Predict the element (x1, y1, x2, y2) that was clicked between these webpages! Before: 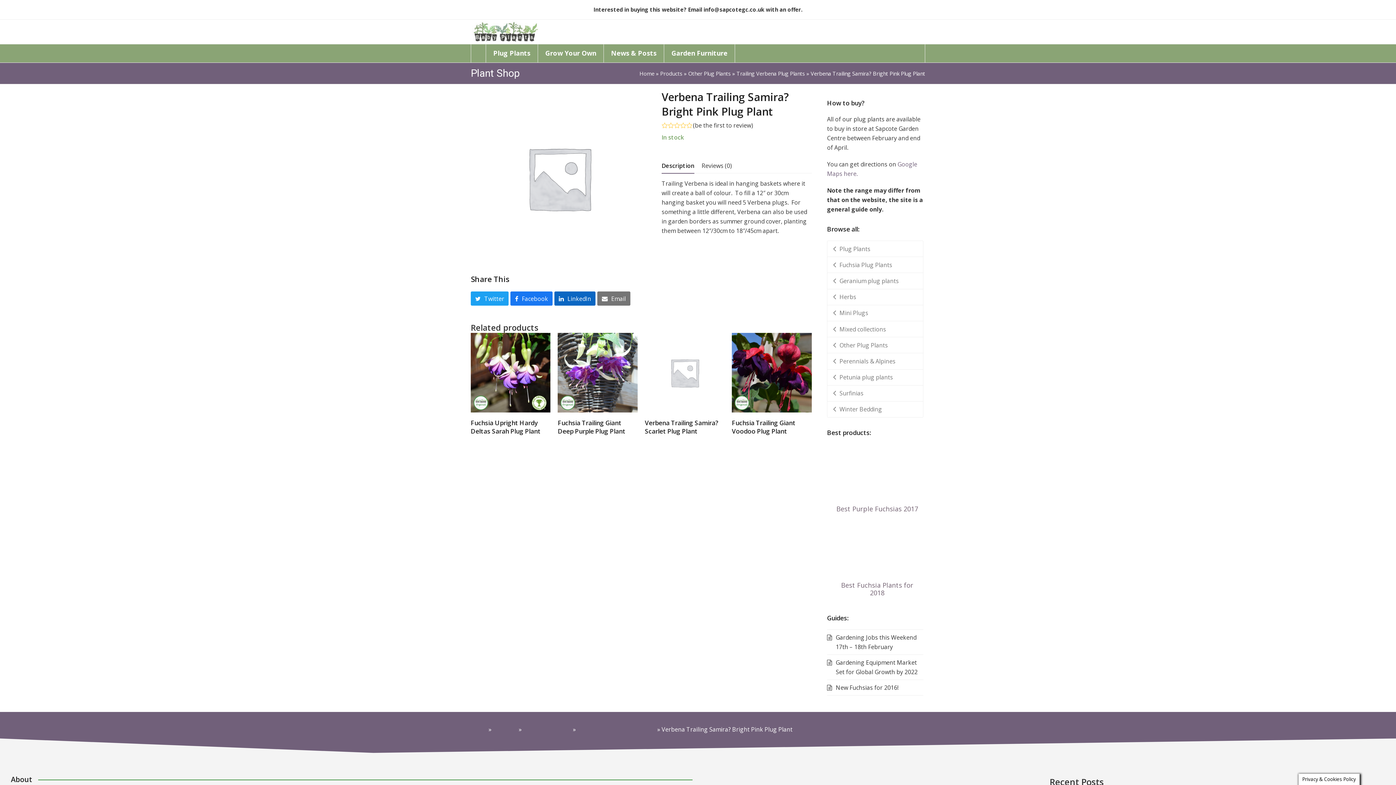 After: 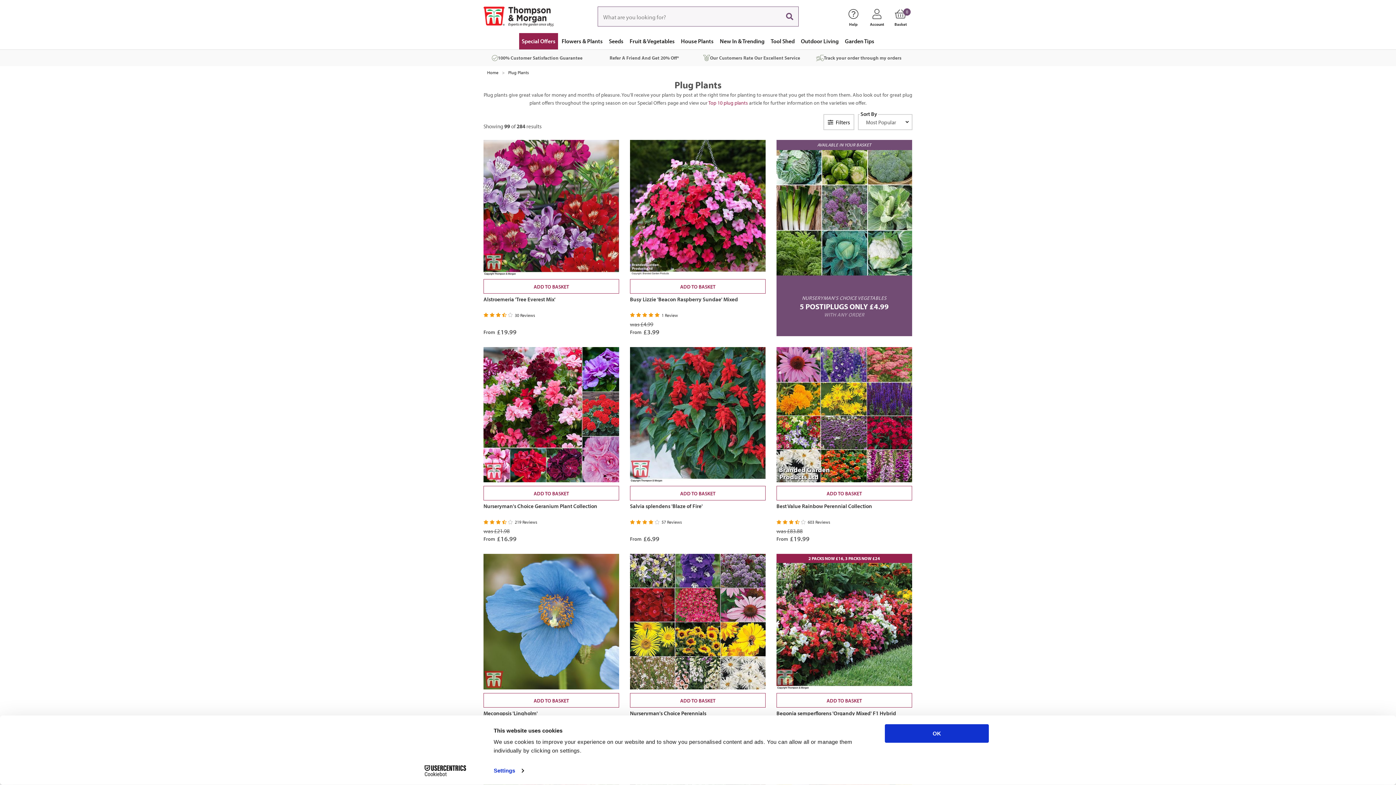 Action: bbox: (597, 291, 630, 305) label: Email